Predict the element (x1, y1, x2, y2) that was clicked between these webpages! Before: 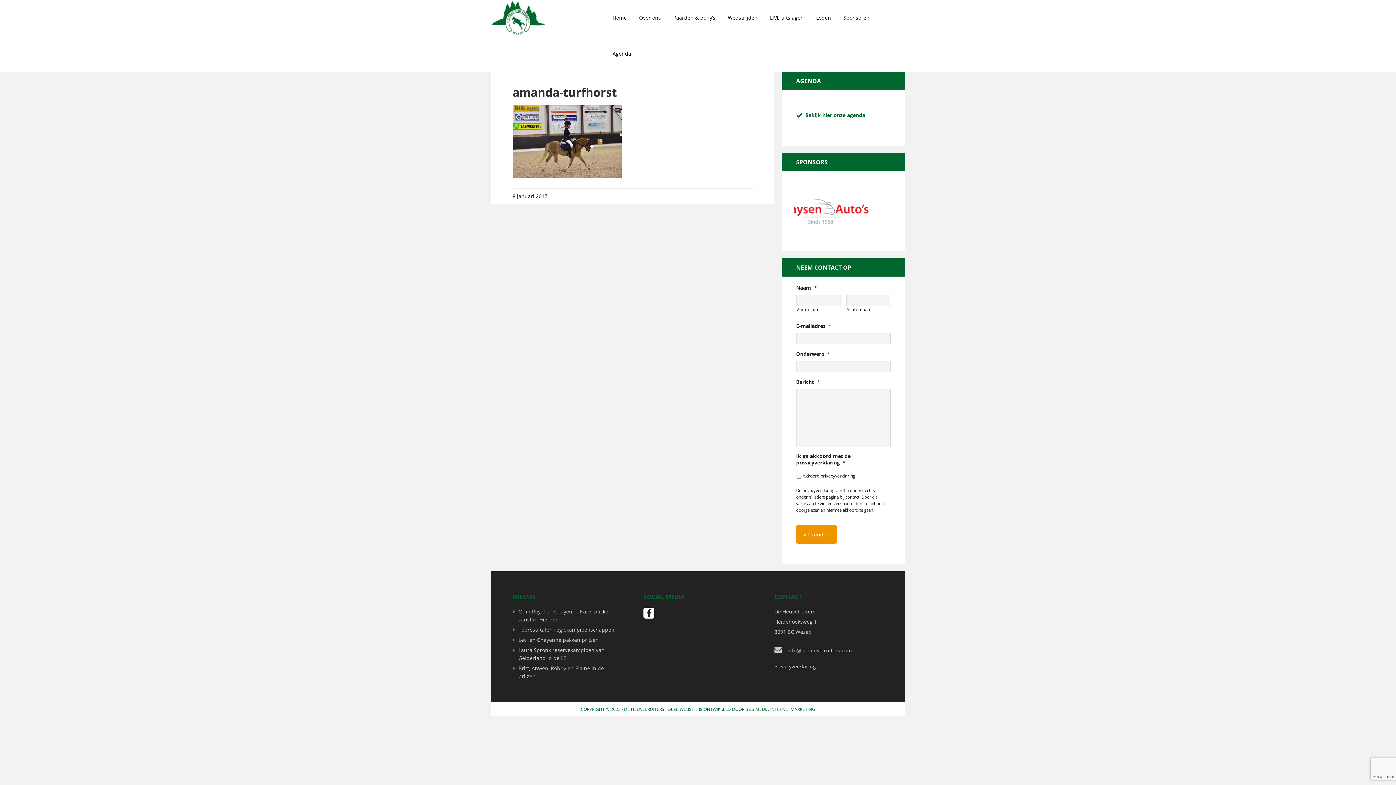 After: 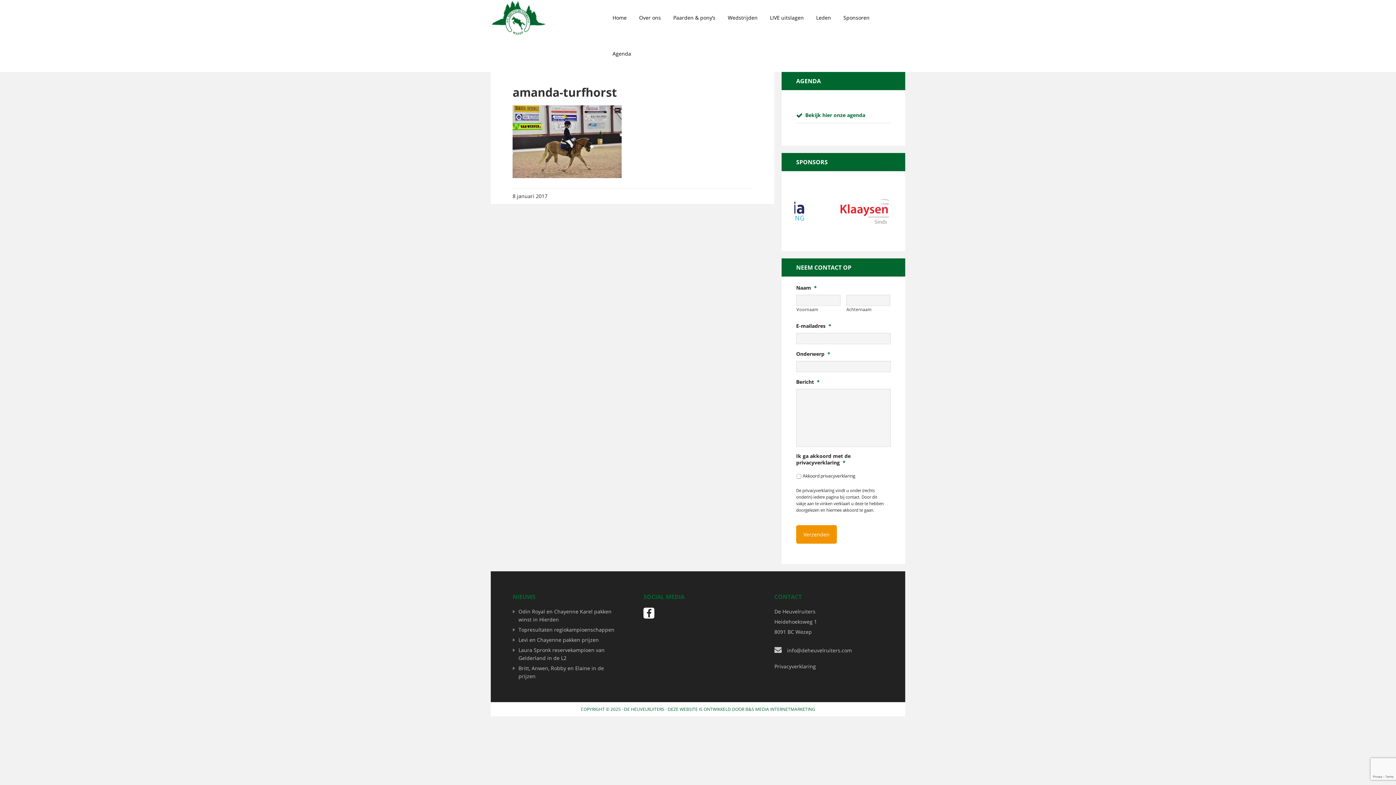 Action: bbox: (643, 608, 654, 619)